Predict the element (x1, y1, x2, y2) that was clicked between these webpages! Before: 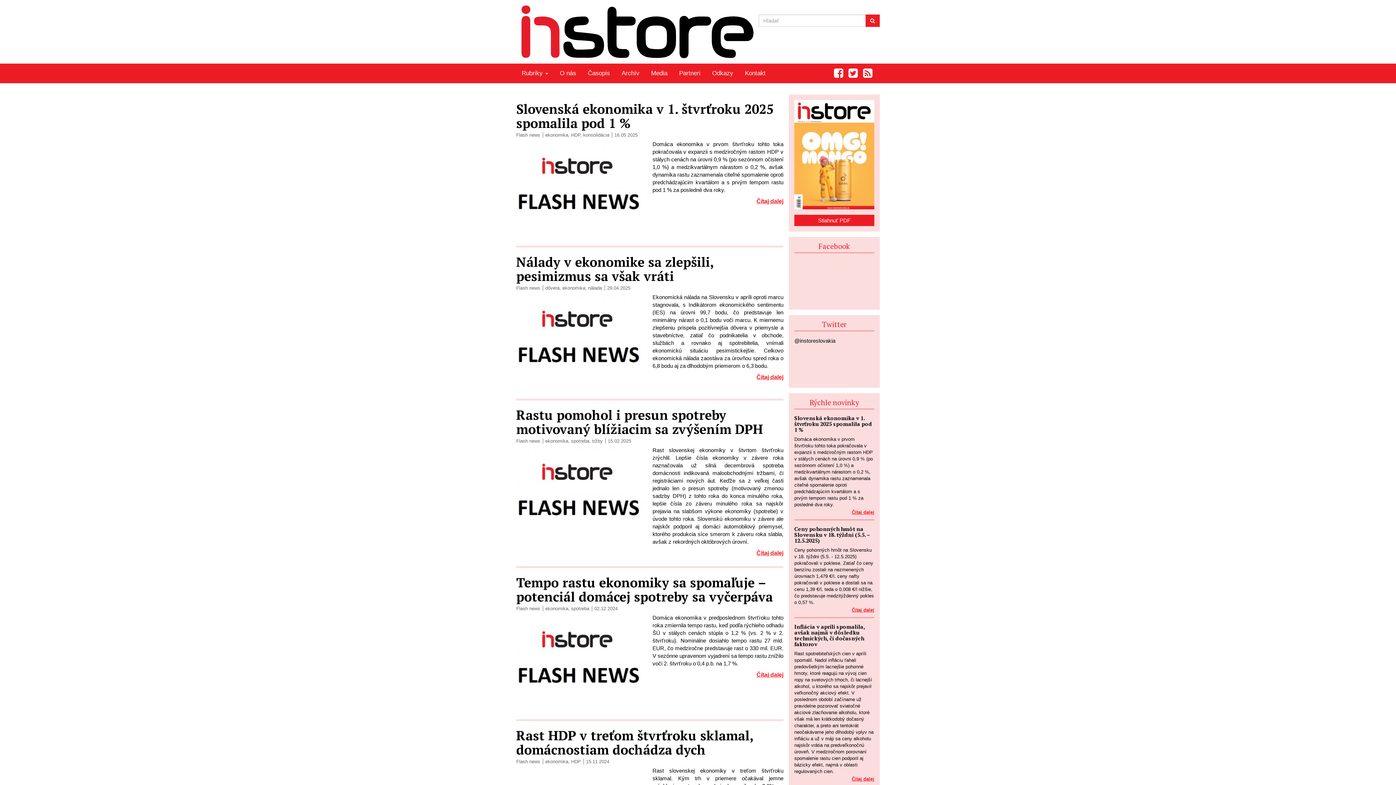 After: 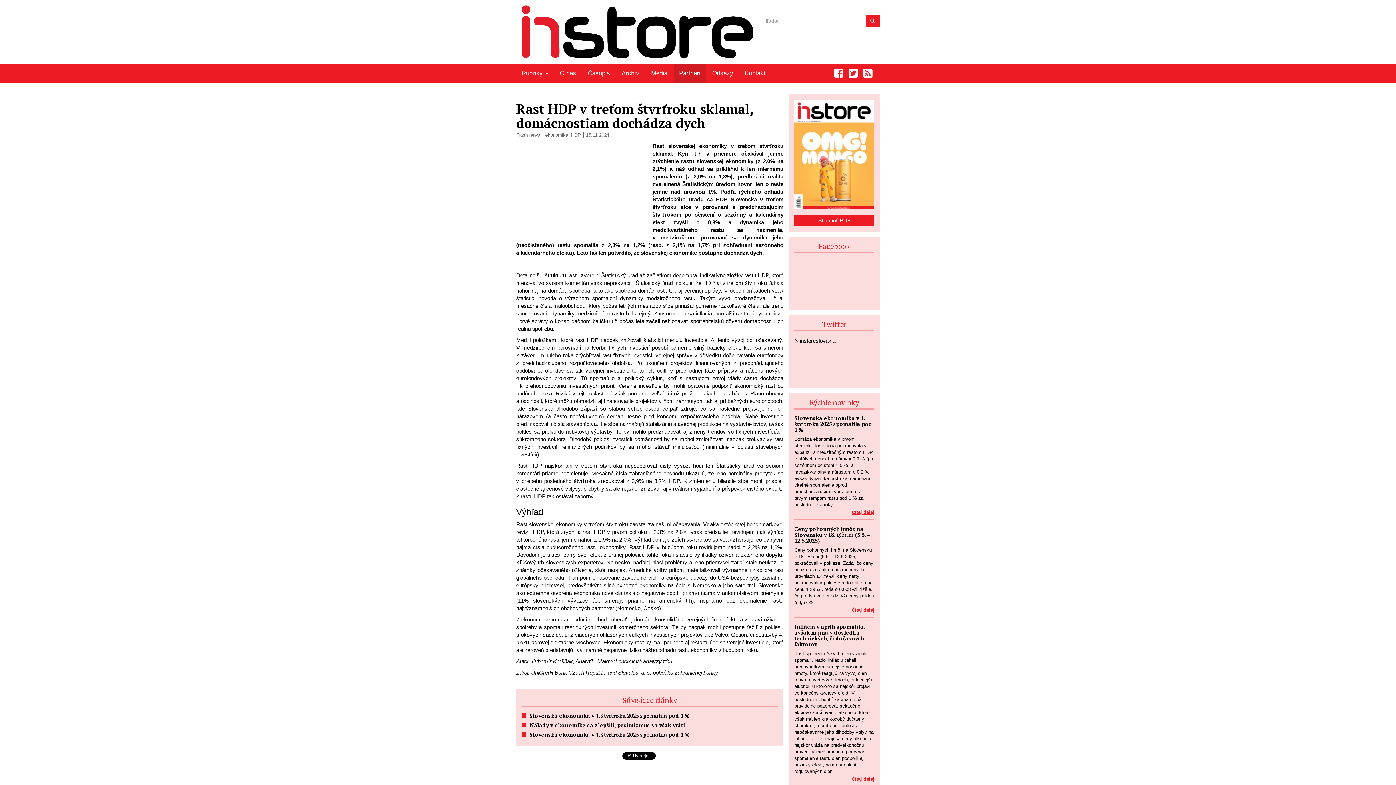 Action: bbox: (516, 727, 753, 758) label: Rast HDP v treťom štvrťroku sklamal, domácnostiam dochádza dych